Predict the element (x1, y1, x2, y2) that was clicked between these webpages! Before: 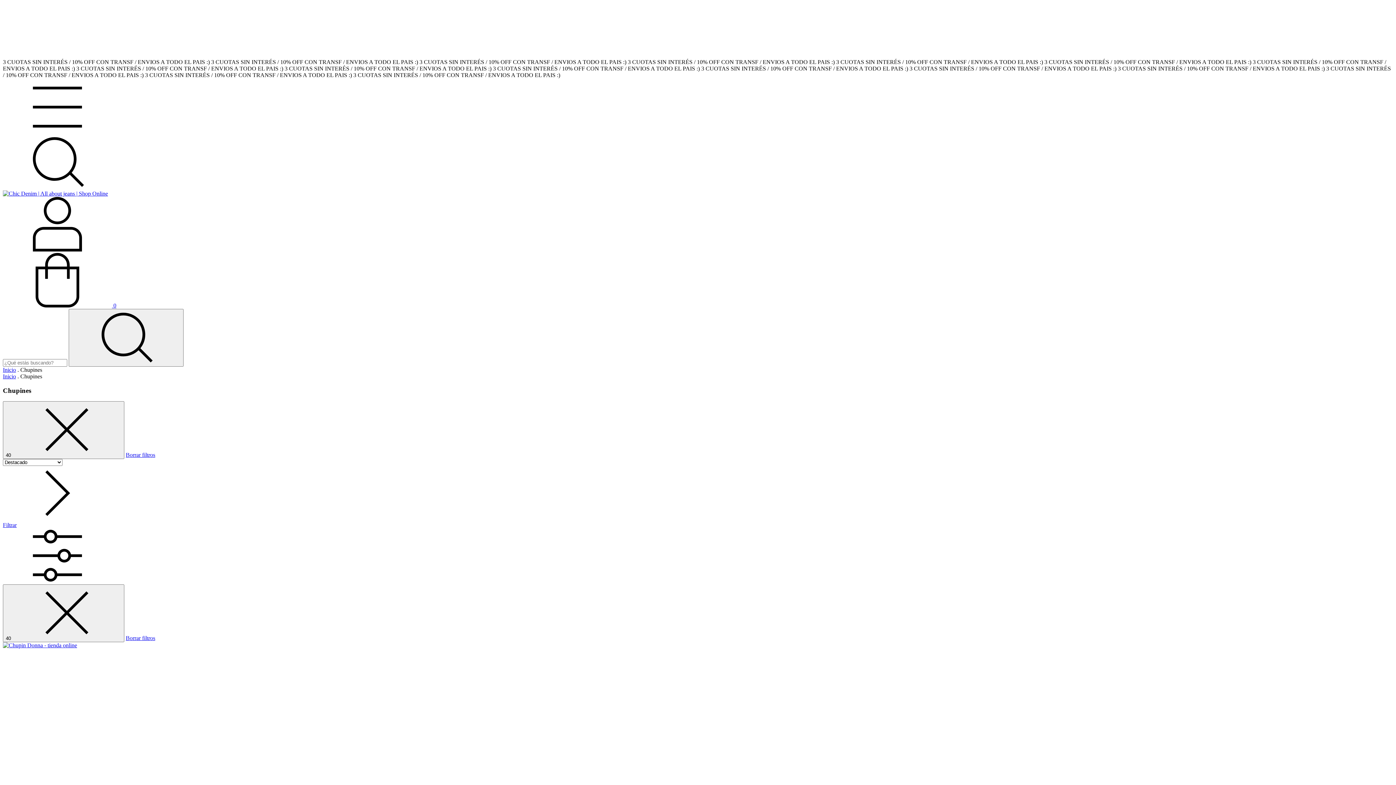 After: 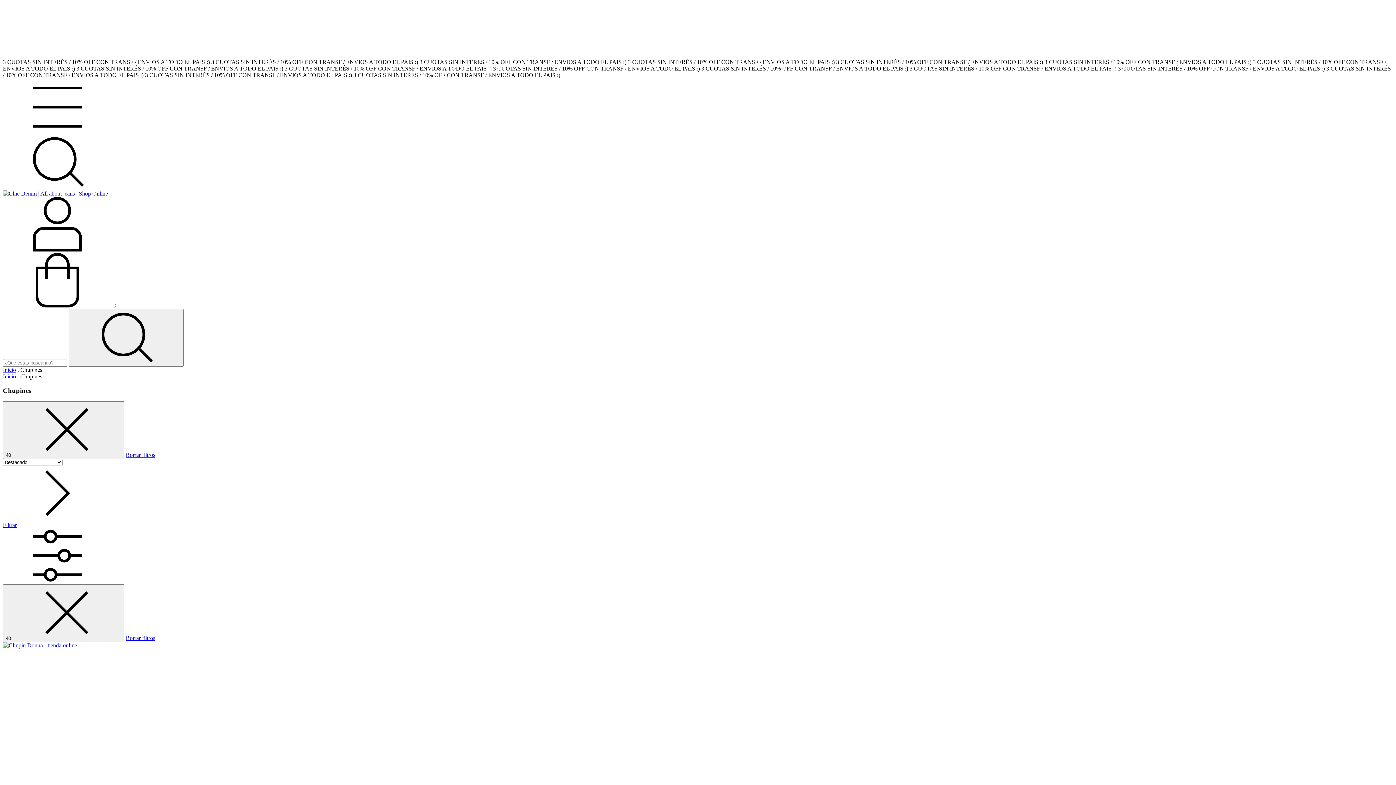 Action: bbox: (2, 522, 1393, 584) label: Filtrar